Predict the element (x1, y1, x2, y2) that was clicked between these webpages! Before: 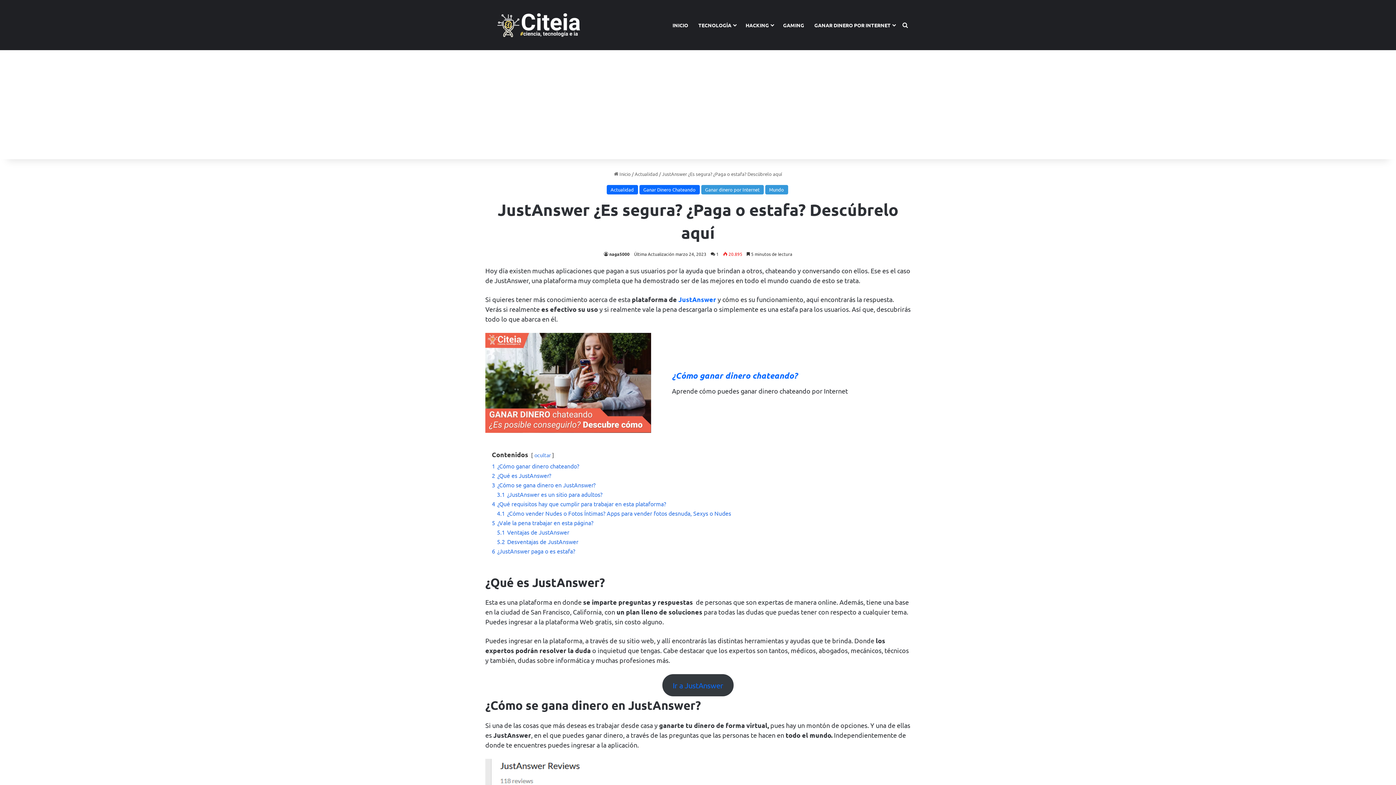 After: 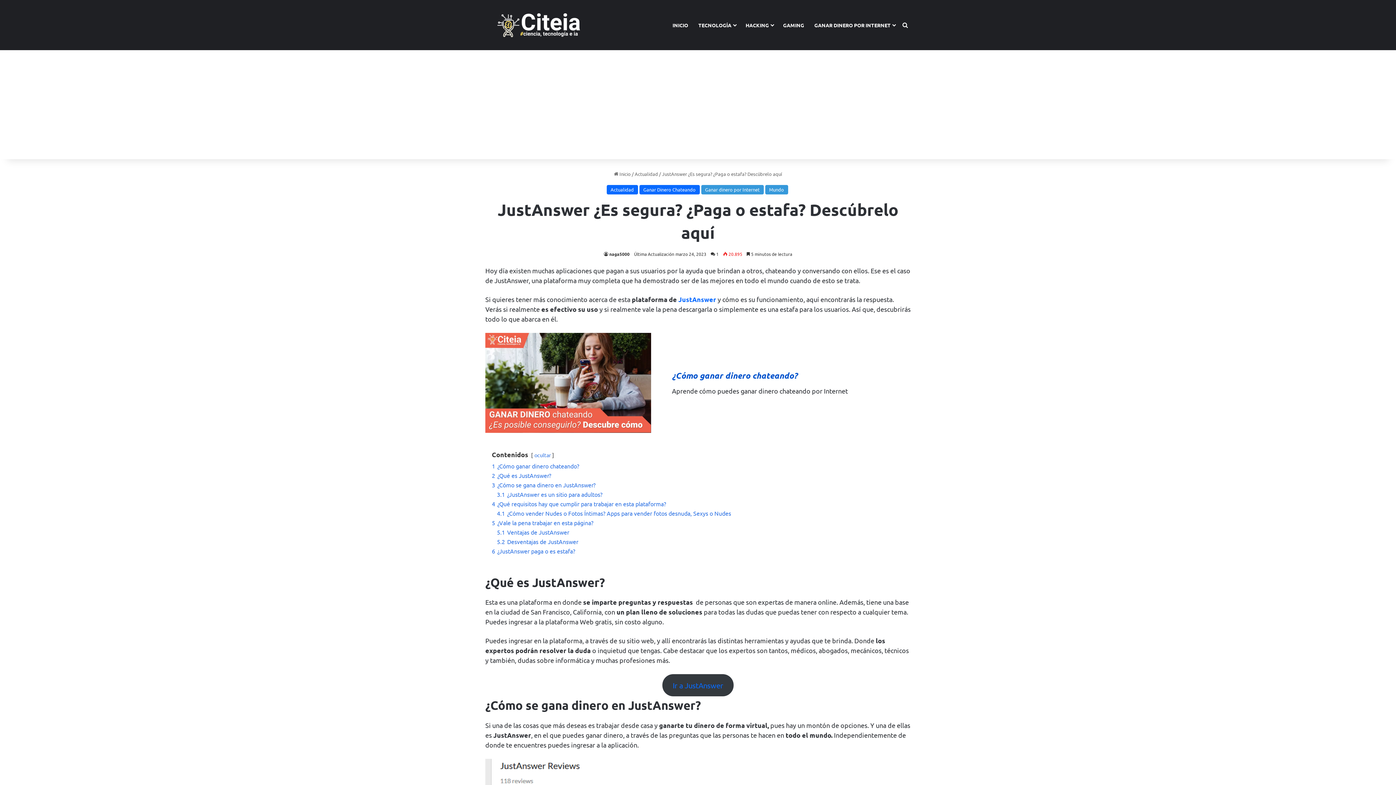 Action: label: ¿Cómo ganar dinero chateando? bbox: (672, 370, 797, 381)